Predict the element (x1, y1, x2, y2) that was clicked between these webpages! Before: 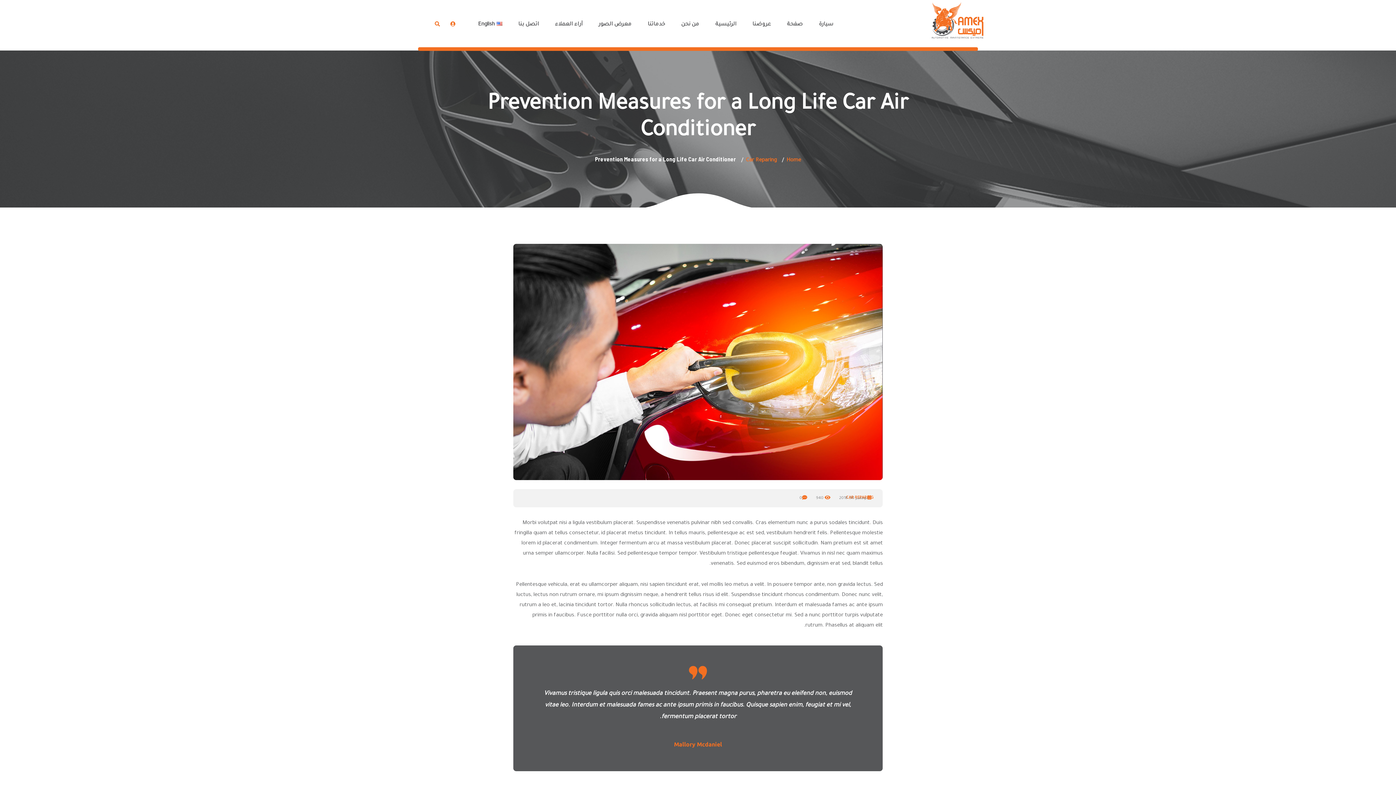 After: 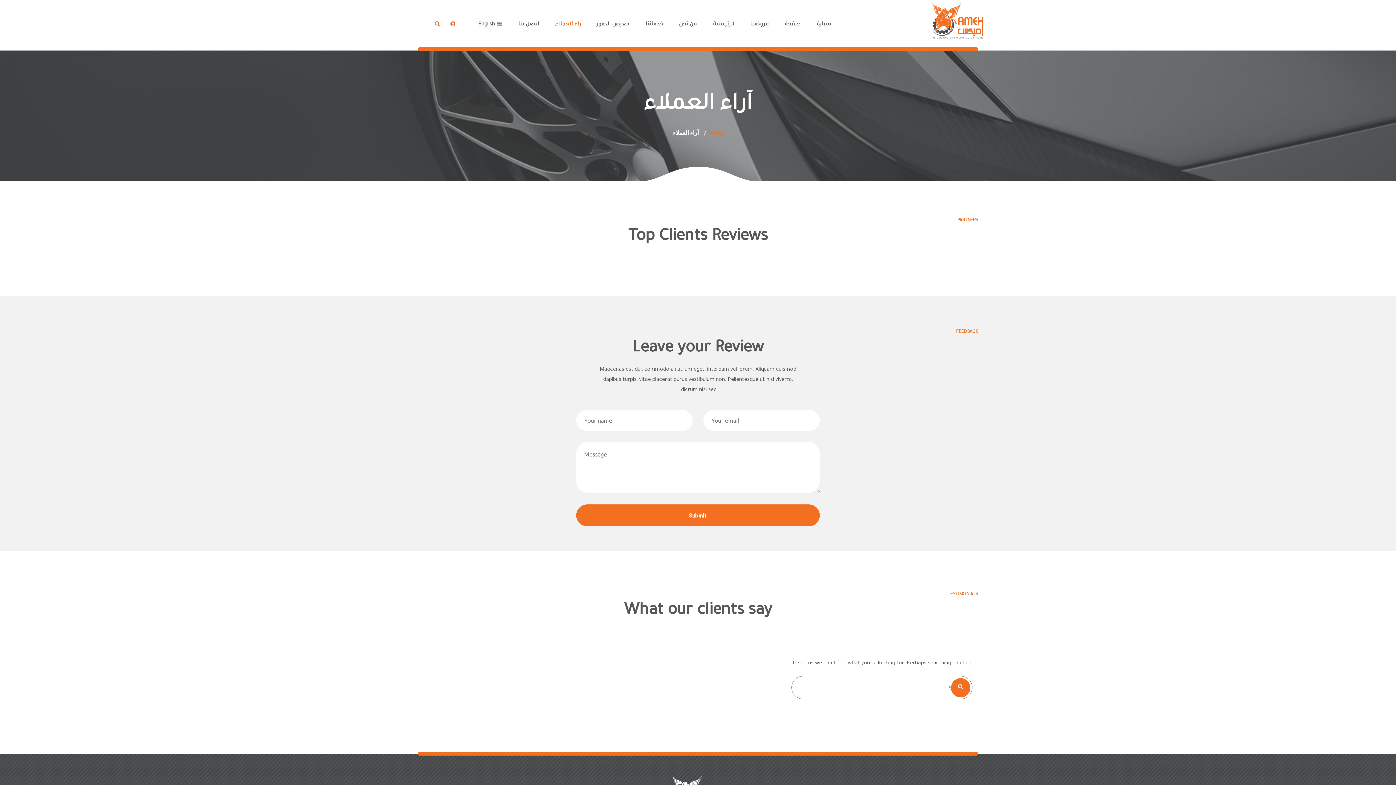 Action: bbox: (547, 20, 590, 28) label: آراء العملاء